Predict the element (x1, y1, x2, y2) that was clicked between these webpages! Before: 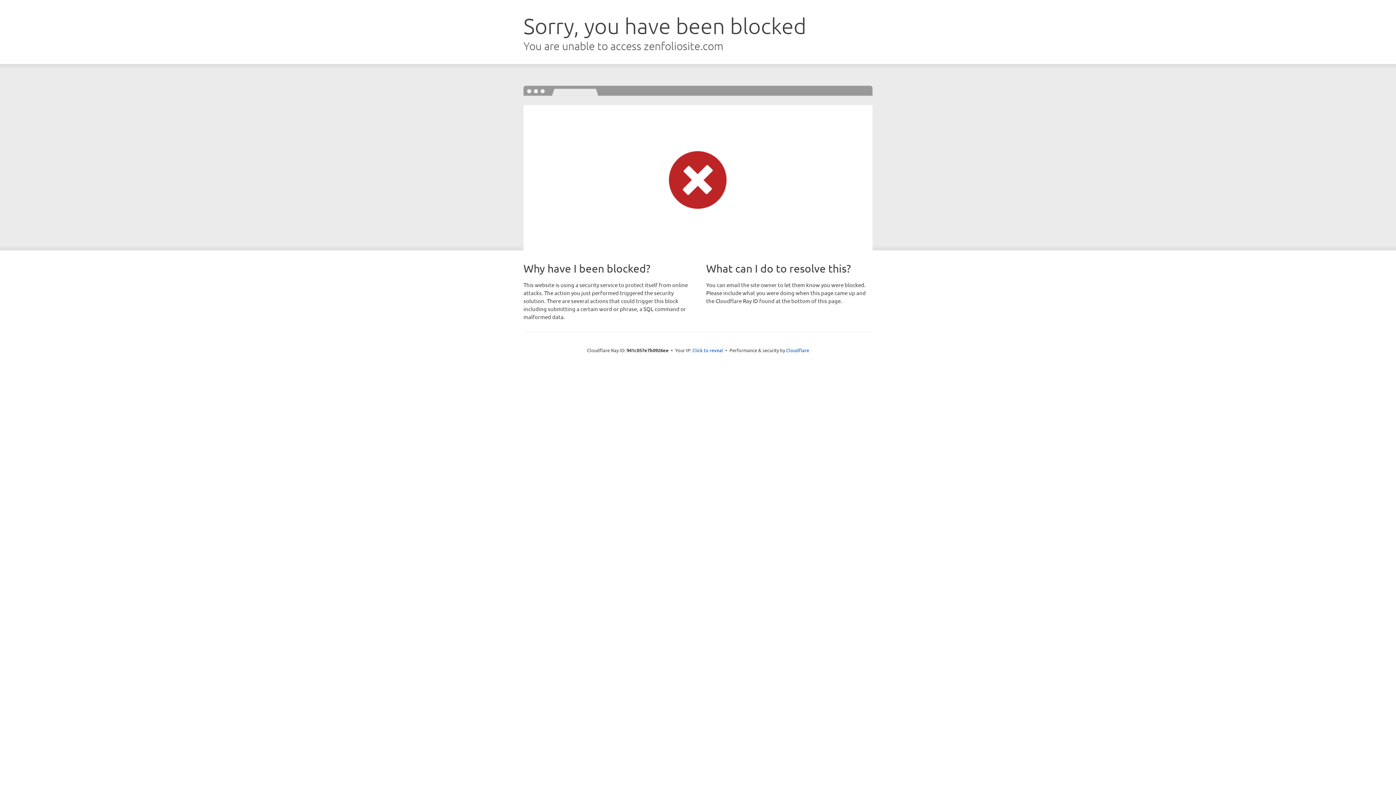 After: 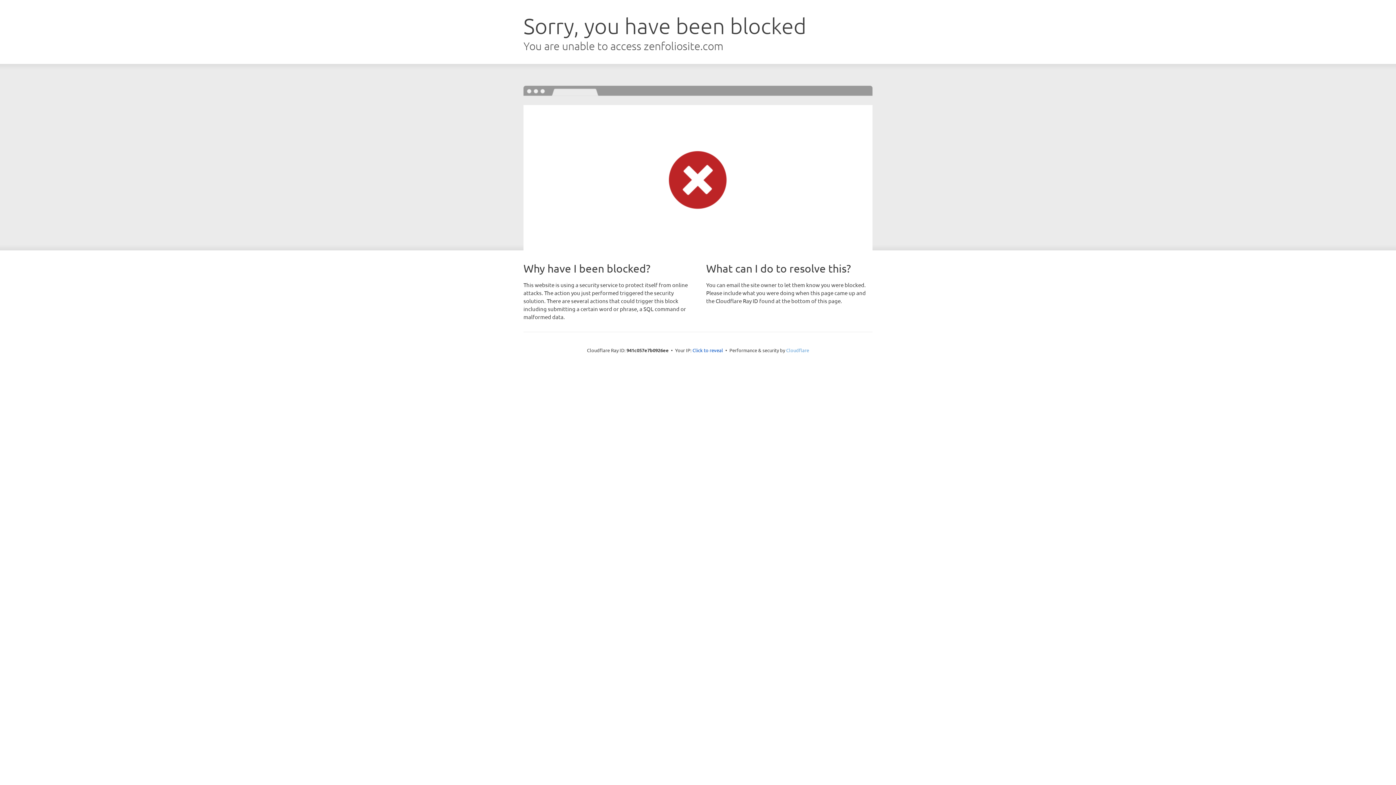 Action: bbox: (786, 347, 809, 353) label: Cloudflare